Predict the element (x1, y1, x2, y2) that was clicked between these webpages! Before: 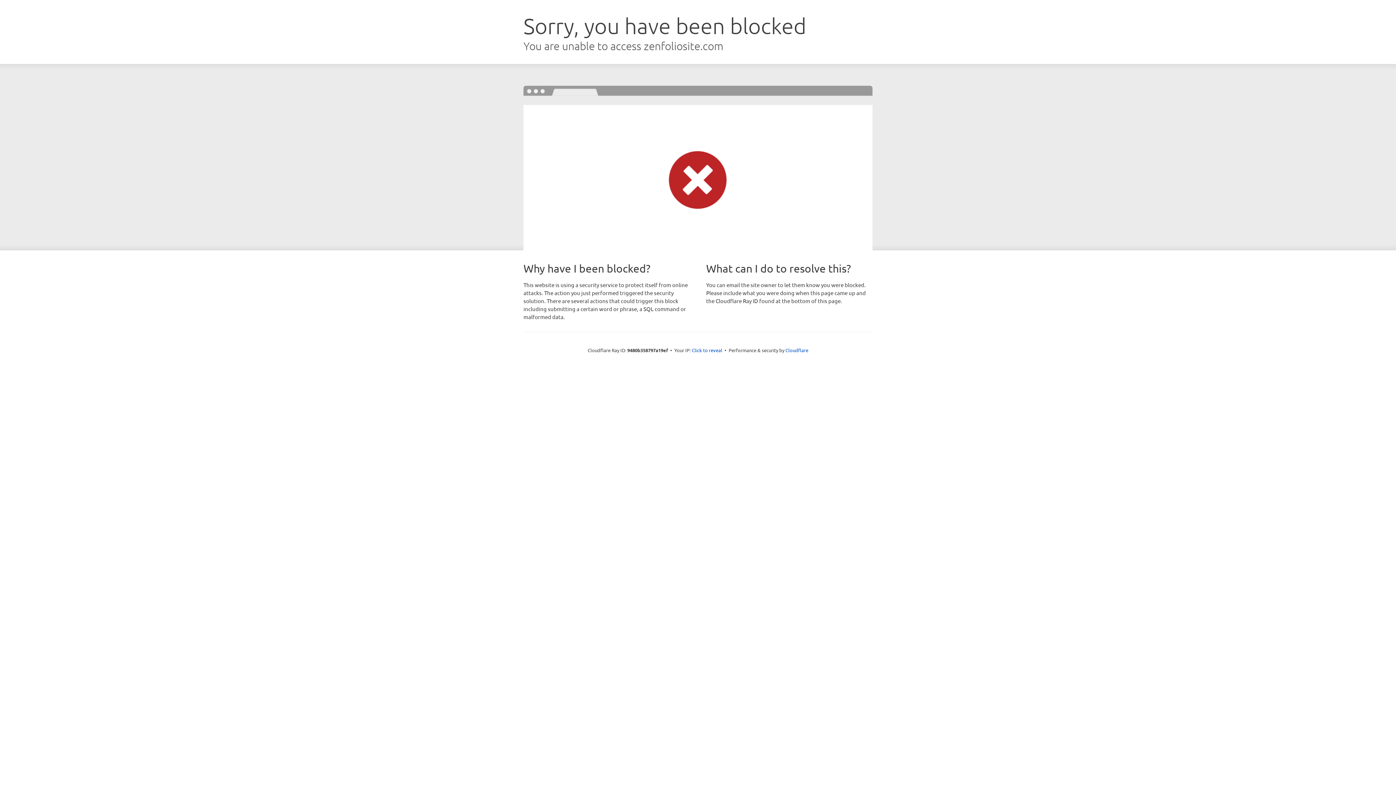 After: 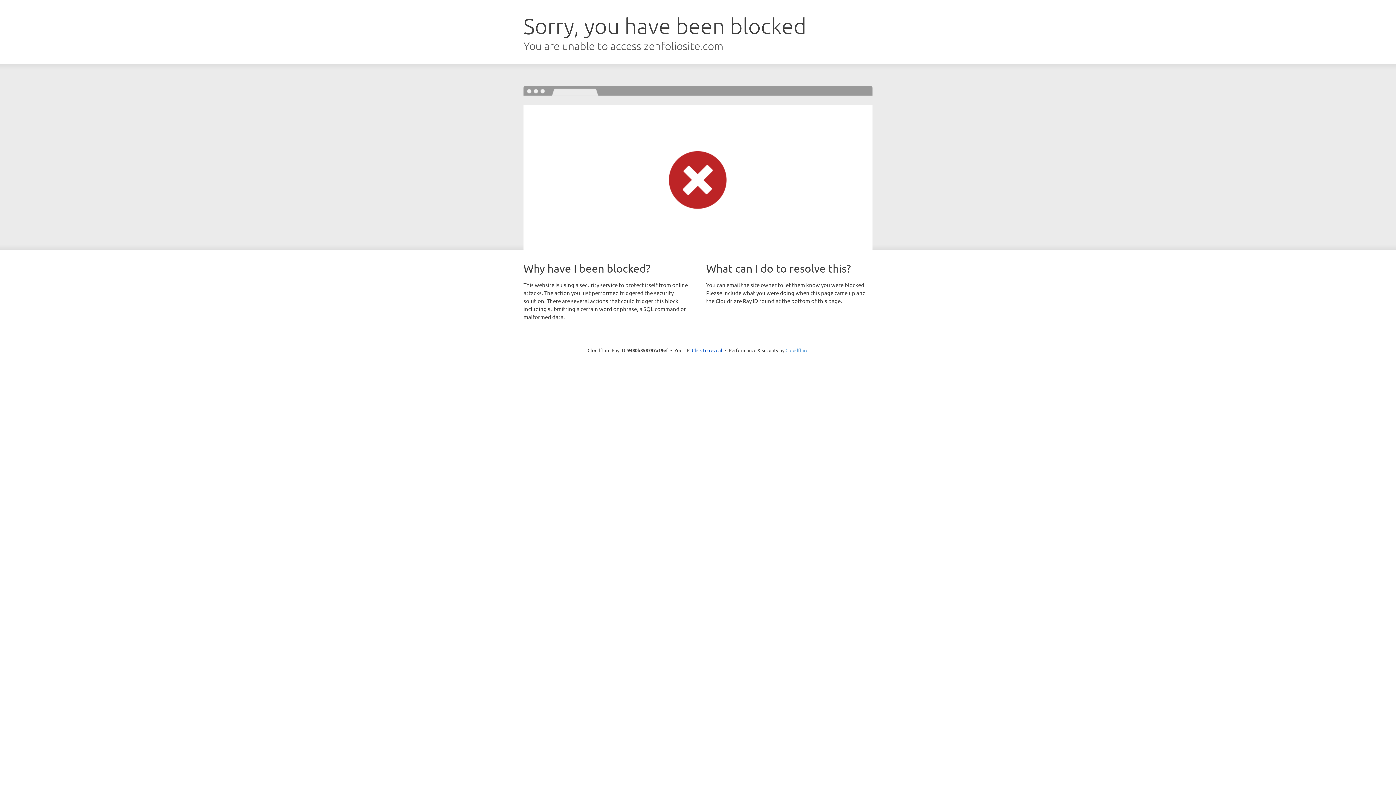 Action: label: Cloudflare bbox: (785, 347, 808, 353)